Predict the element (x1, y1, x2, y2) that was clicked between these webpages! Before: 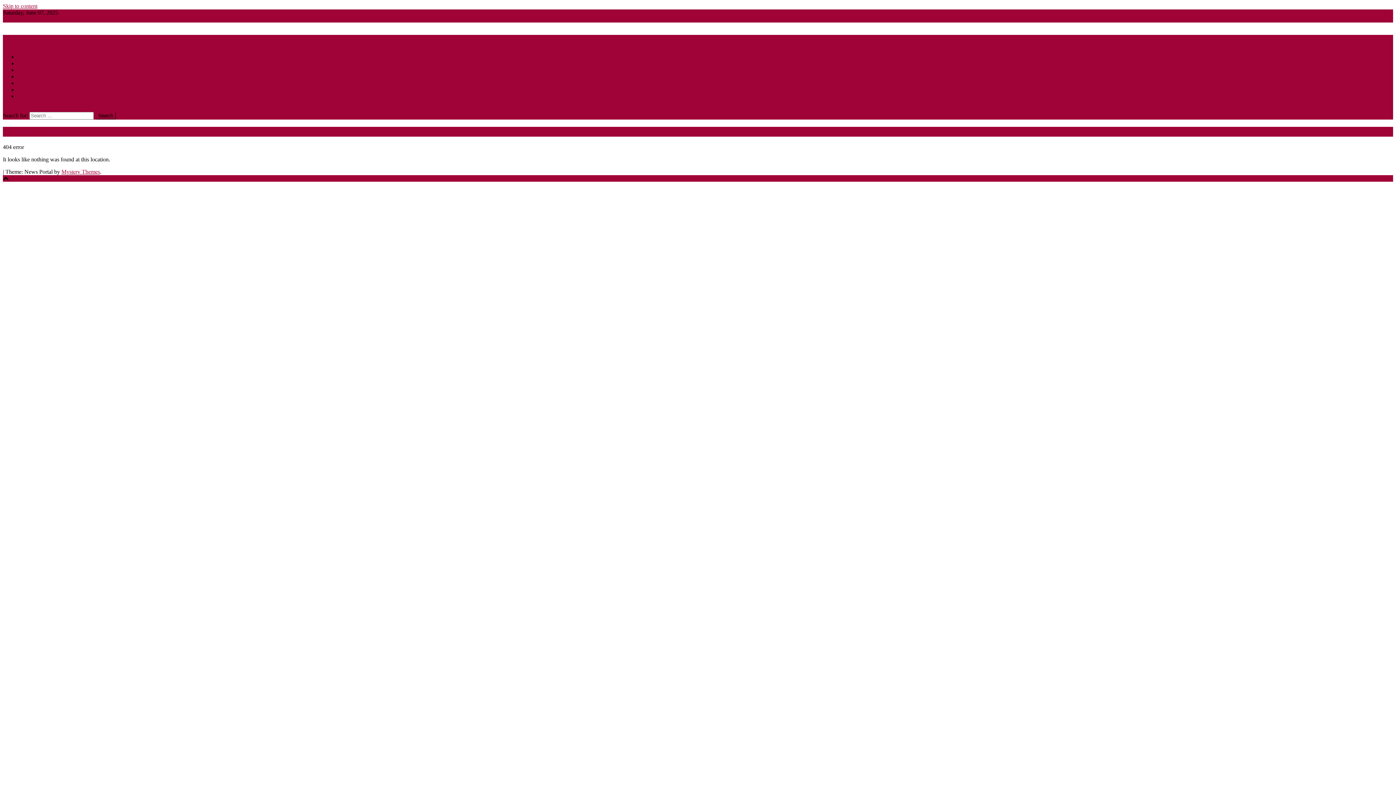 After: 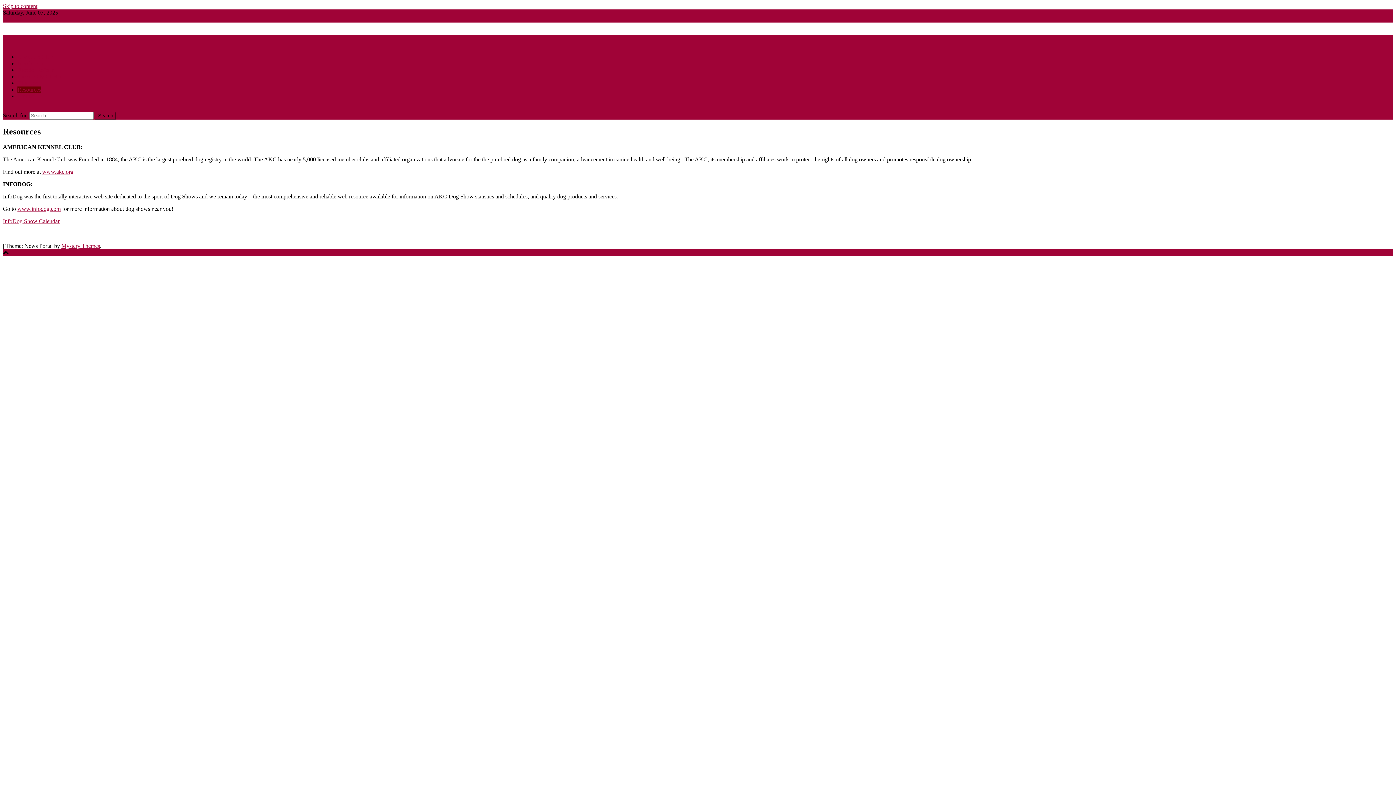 Action: bbox: (17, 86, 41, 92) label: Resources